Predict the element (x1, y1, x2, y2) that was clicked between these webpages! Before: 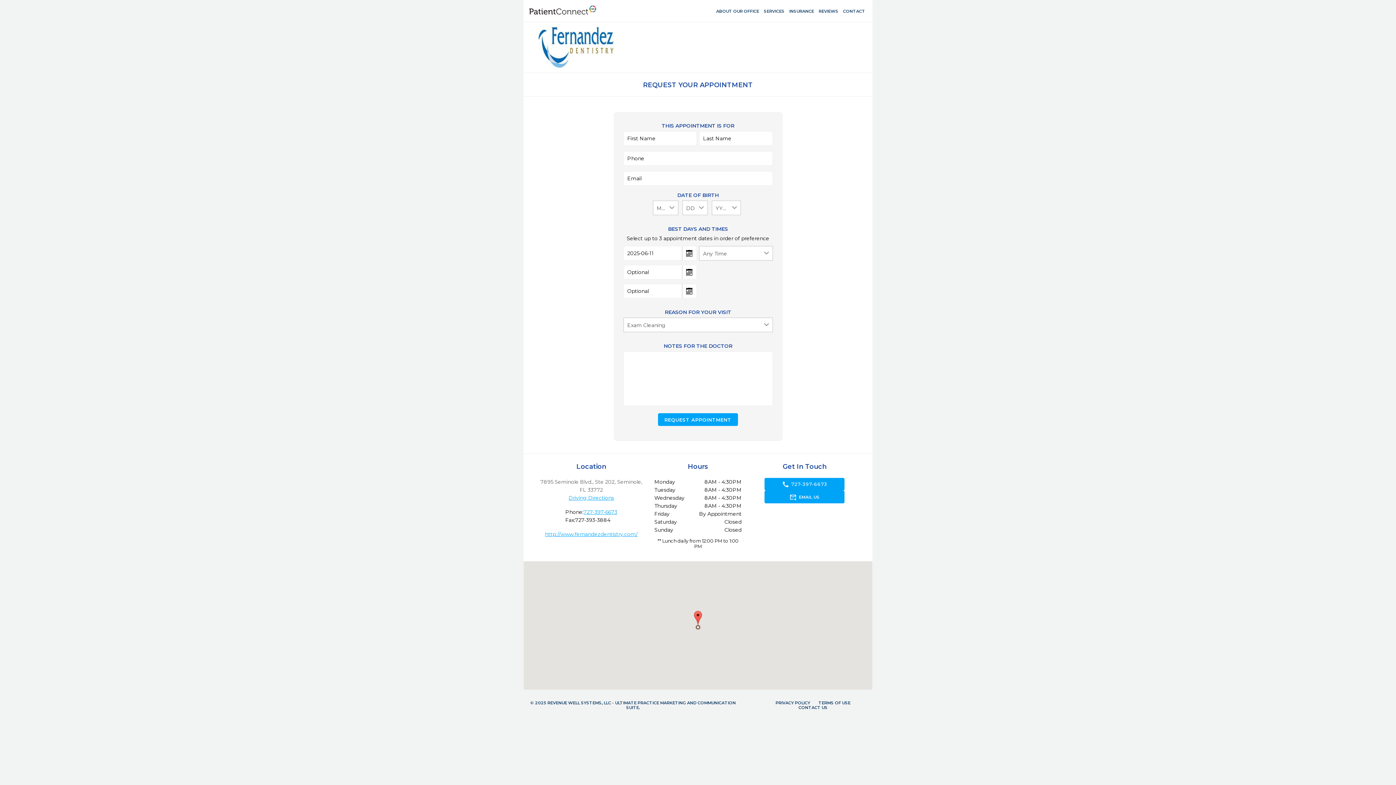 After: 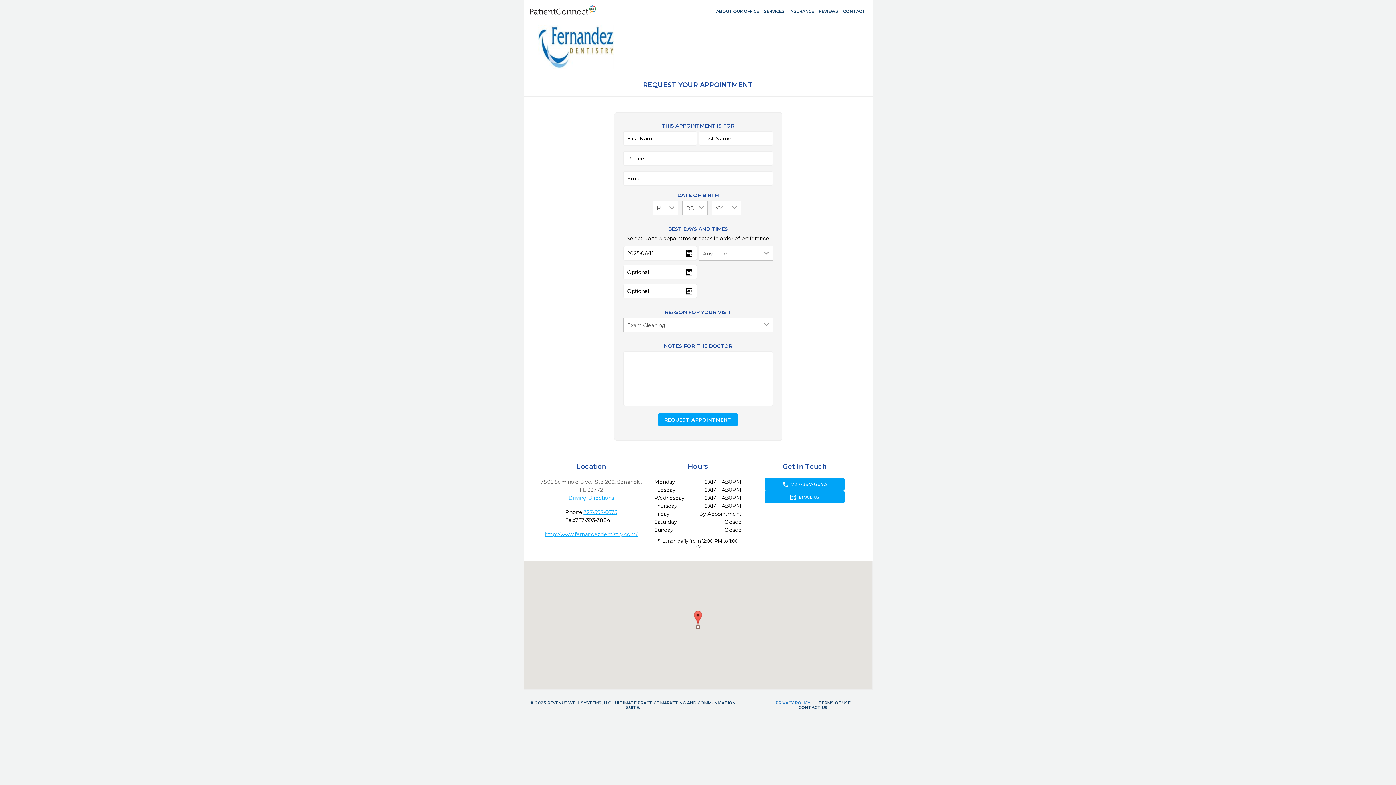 Action: label: PRIVACY POLICY bbox: (775, 700, 810, 705)